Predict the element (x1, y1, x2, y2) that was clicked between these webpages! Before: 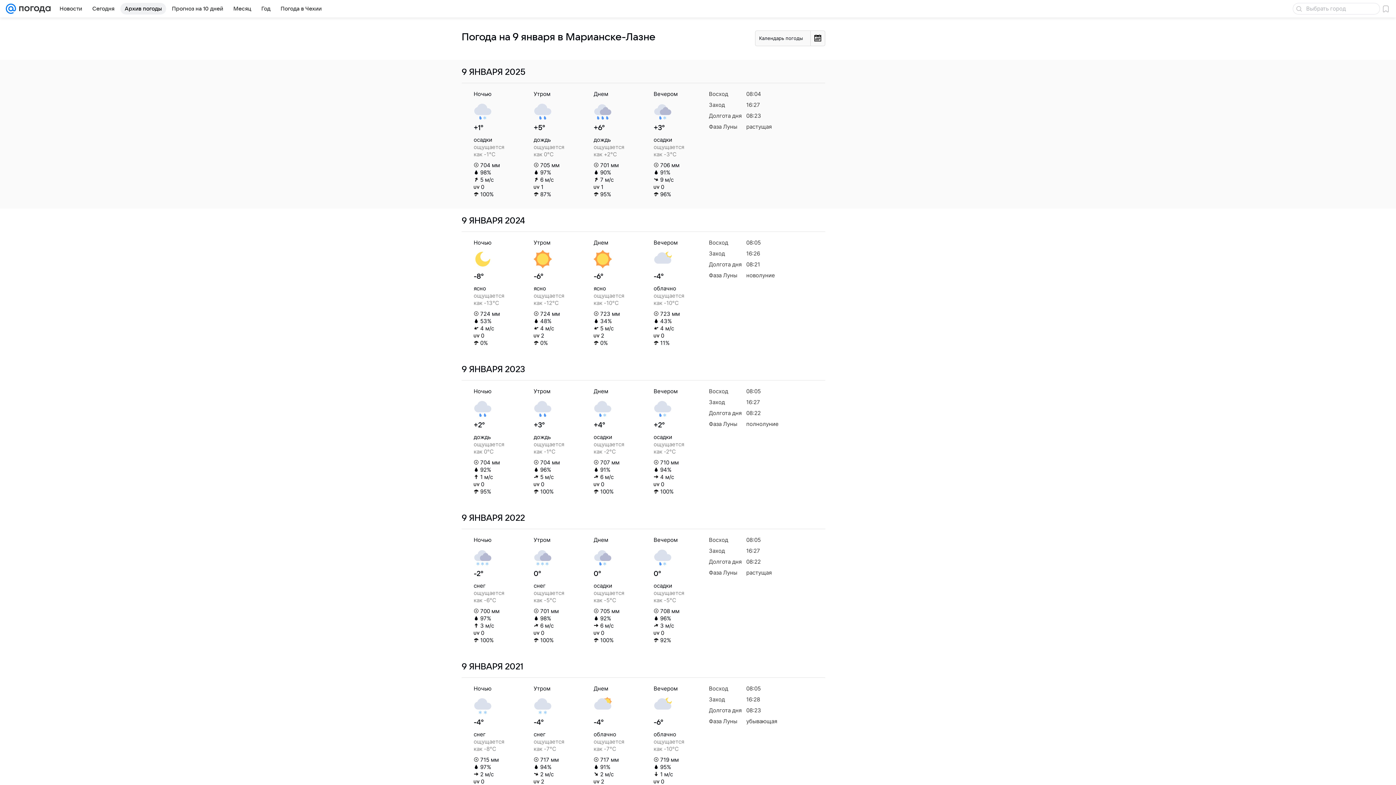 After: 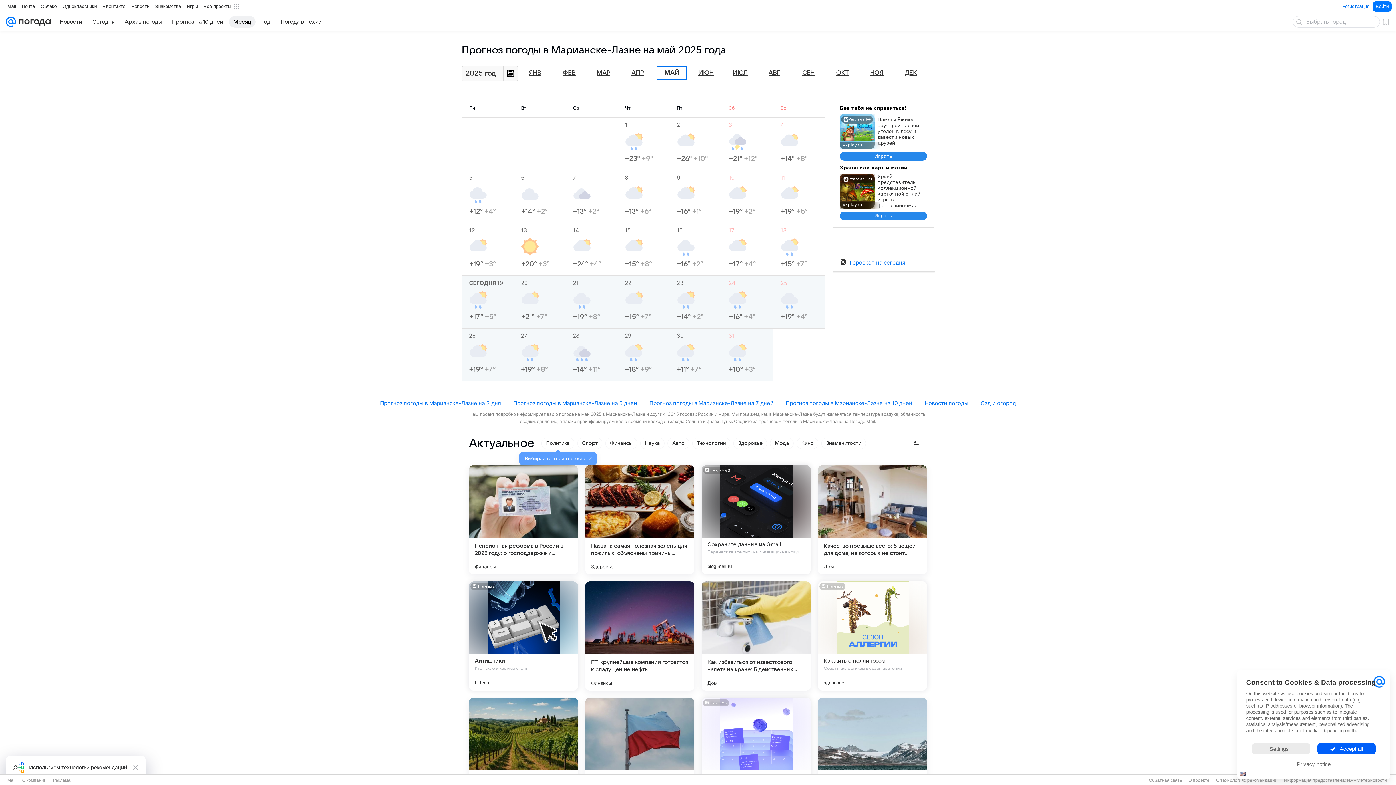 Action: bbox: (229, 2, 255, 14) label: Месяц